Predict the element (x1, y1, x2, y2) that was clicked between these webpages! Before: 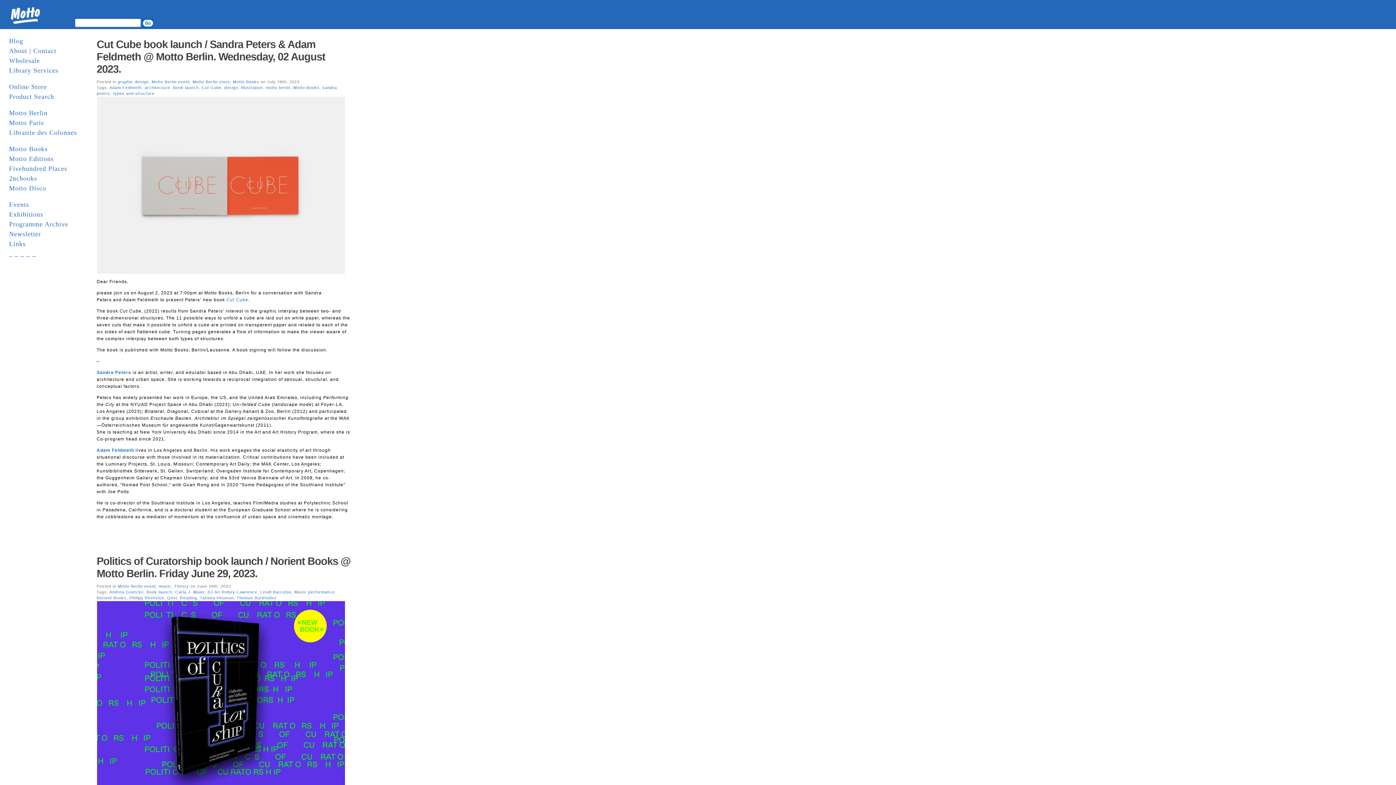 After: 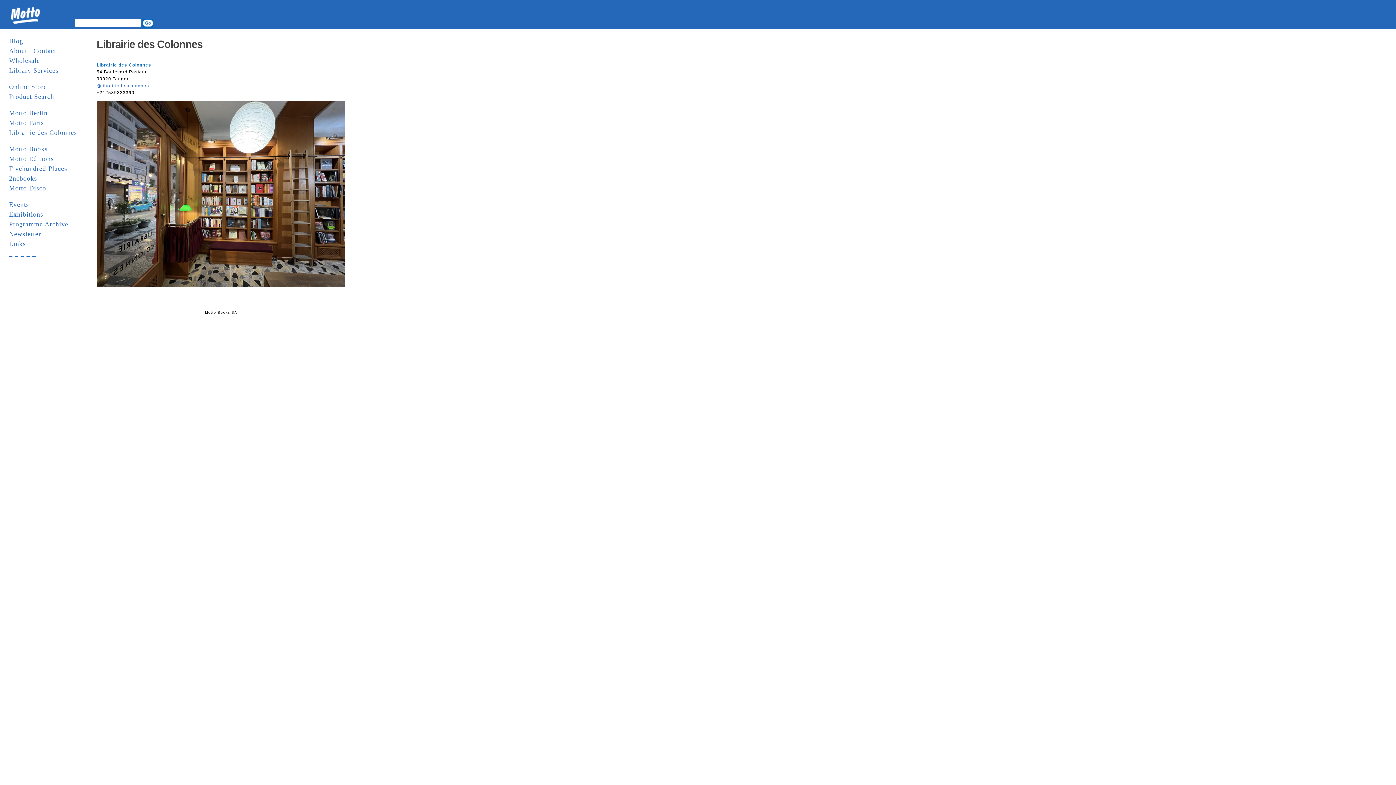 Action: bbox: (9, 126, 77, 139) label: Librairie des Colonnes